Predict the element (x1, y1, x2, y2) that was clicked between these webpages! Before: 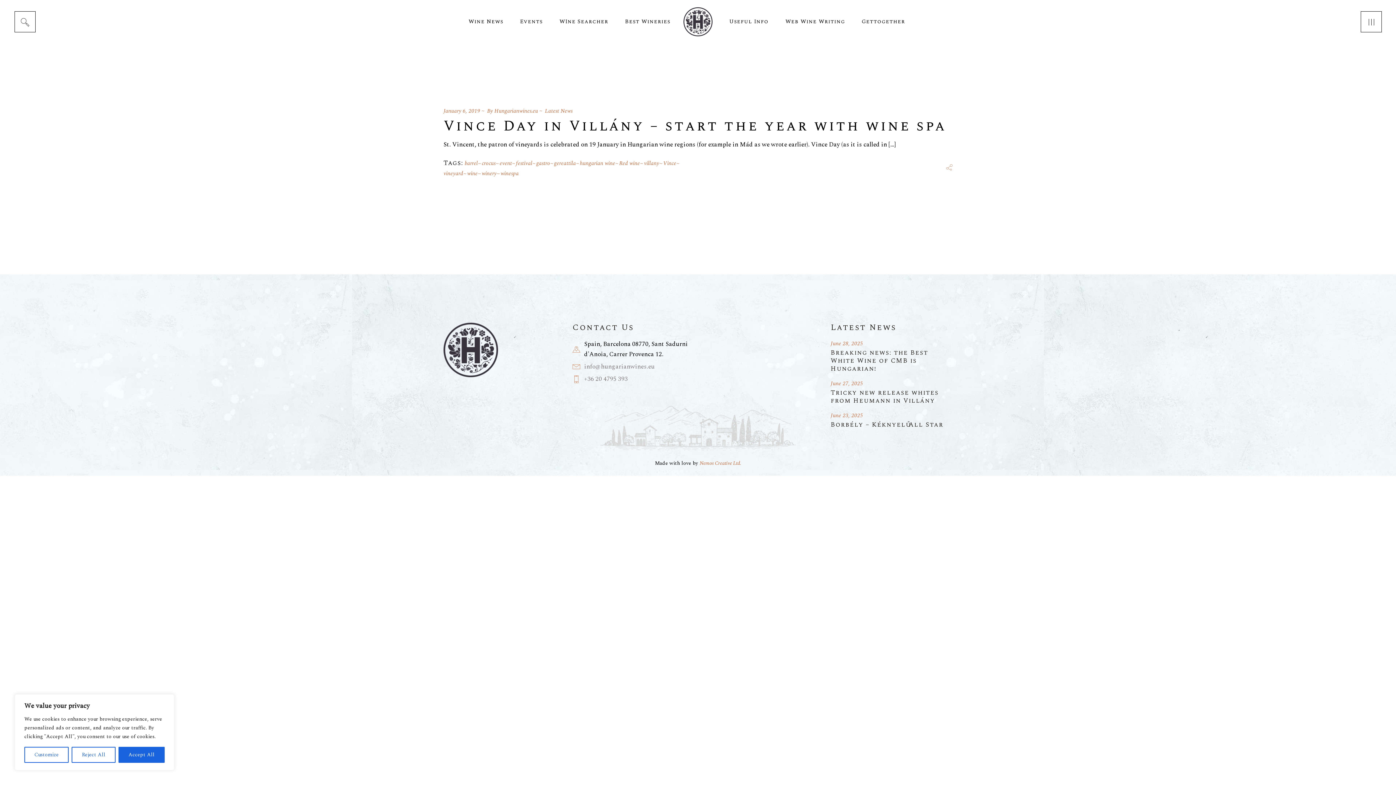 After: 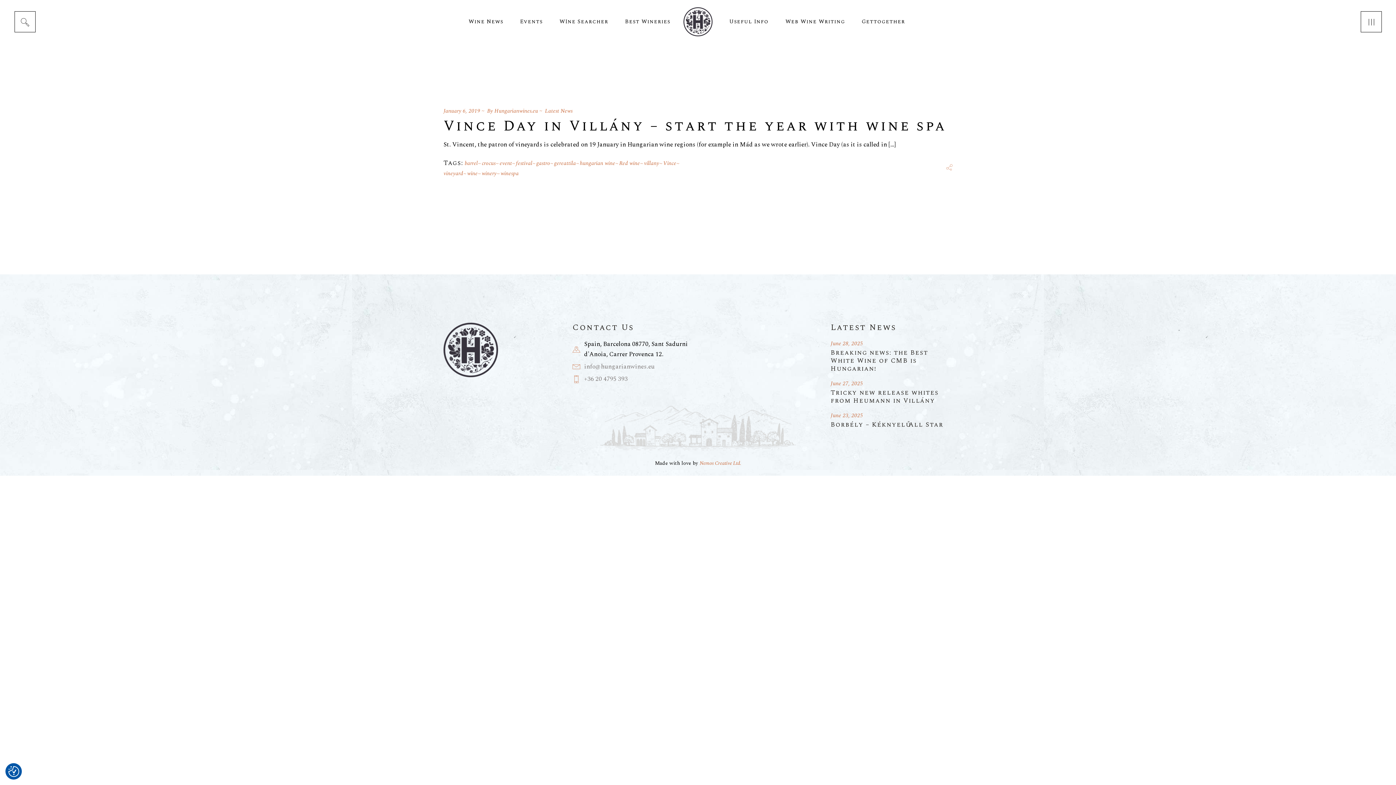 Action: bbox: (118, 747, 164, 763) label: Accept All